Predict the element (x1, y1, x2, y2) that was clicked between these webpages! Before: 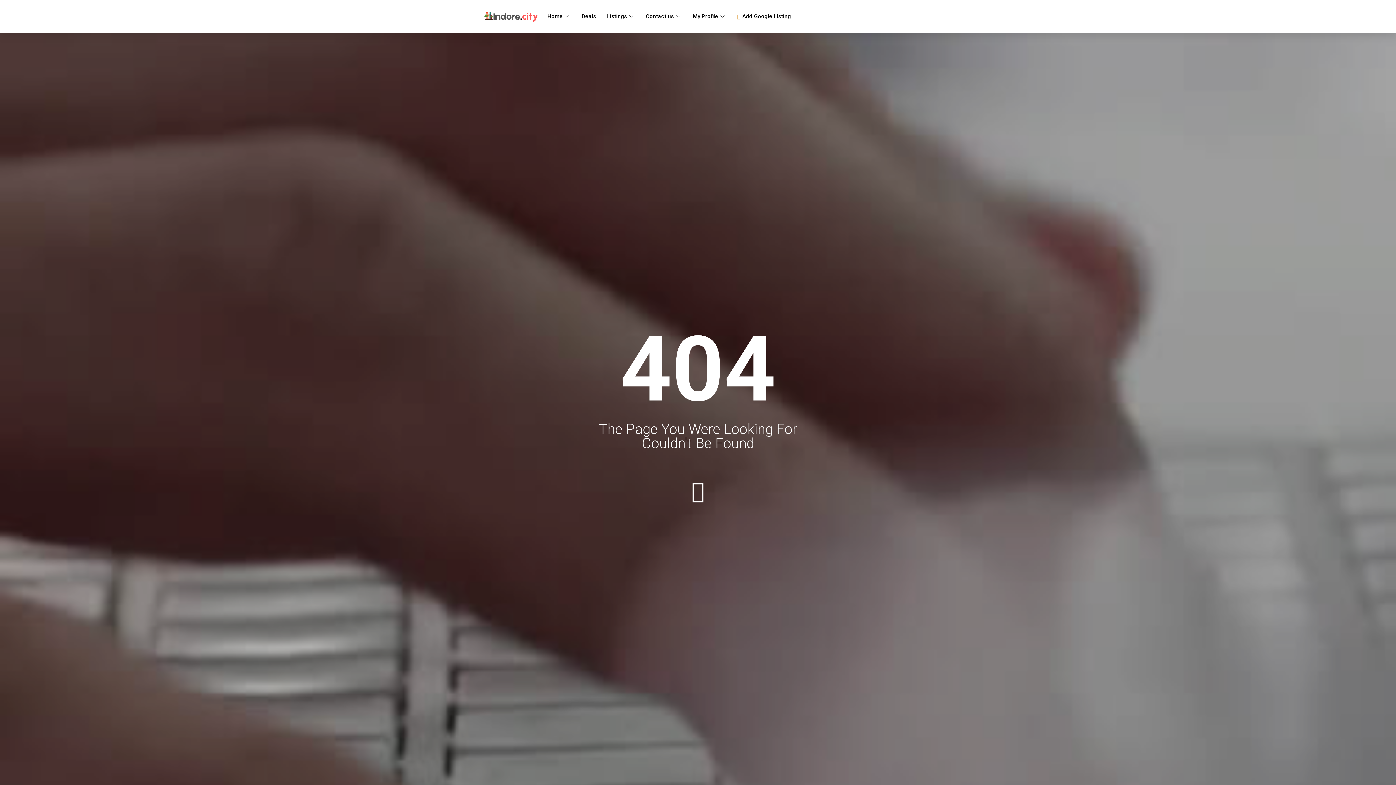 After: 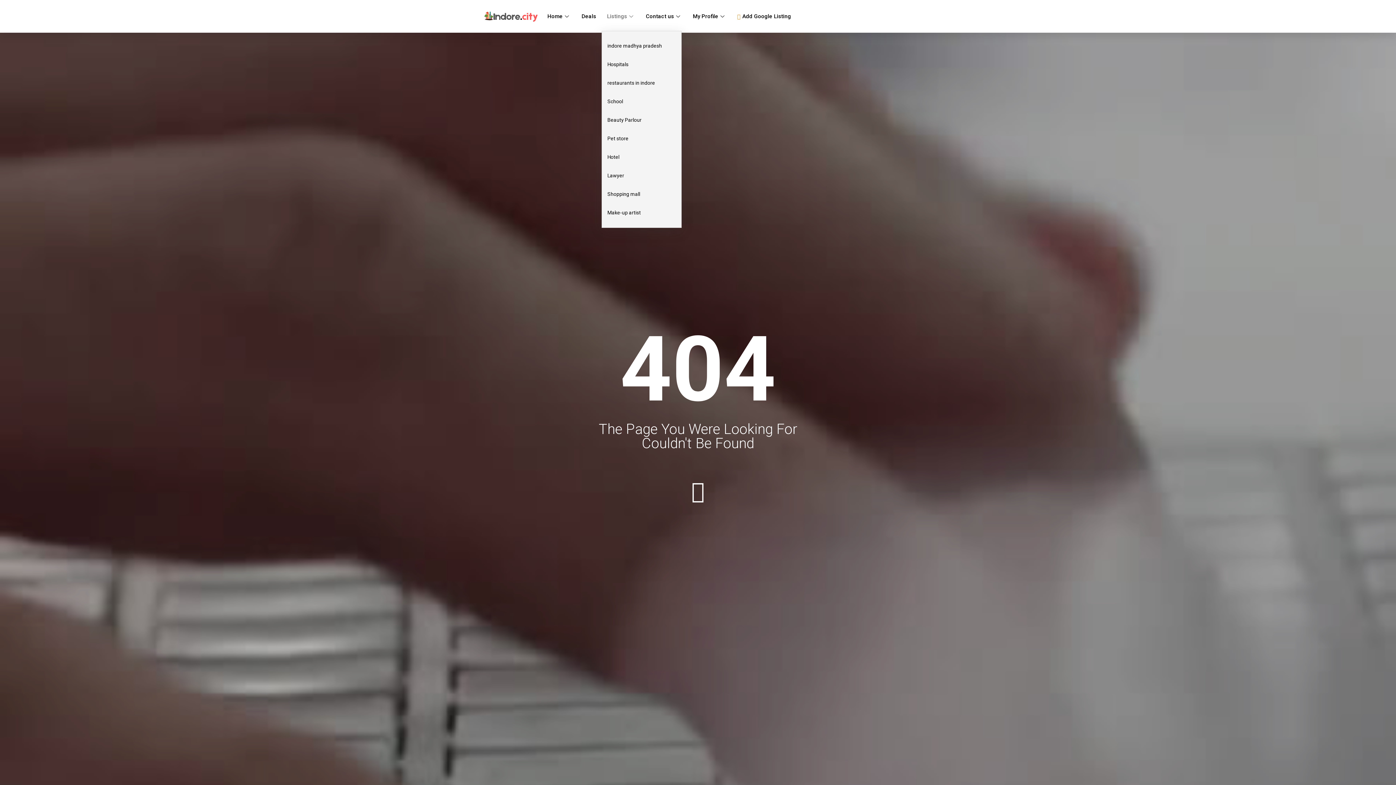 Action: label: Listings bbox: (601, 1, 640, 30)